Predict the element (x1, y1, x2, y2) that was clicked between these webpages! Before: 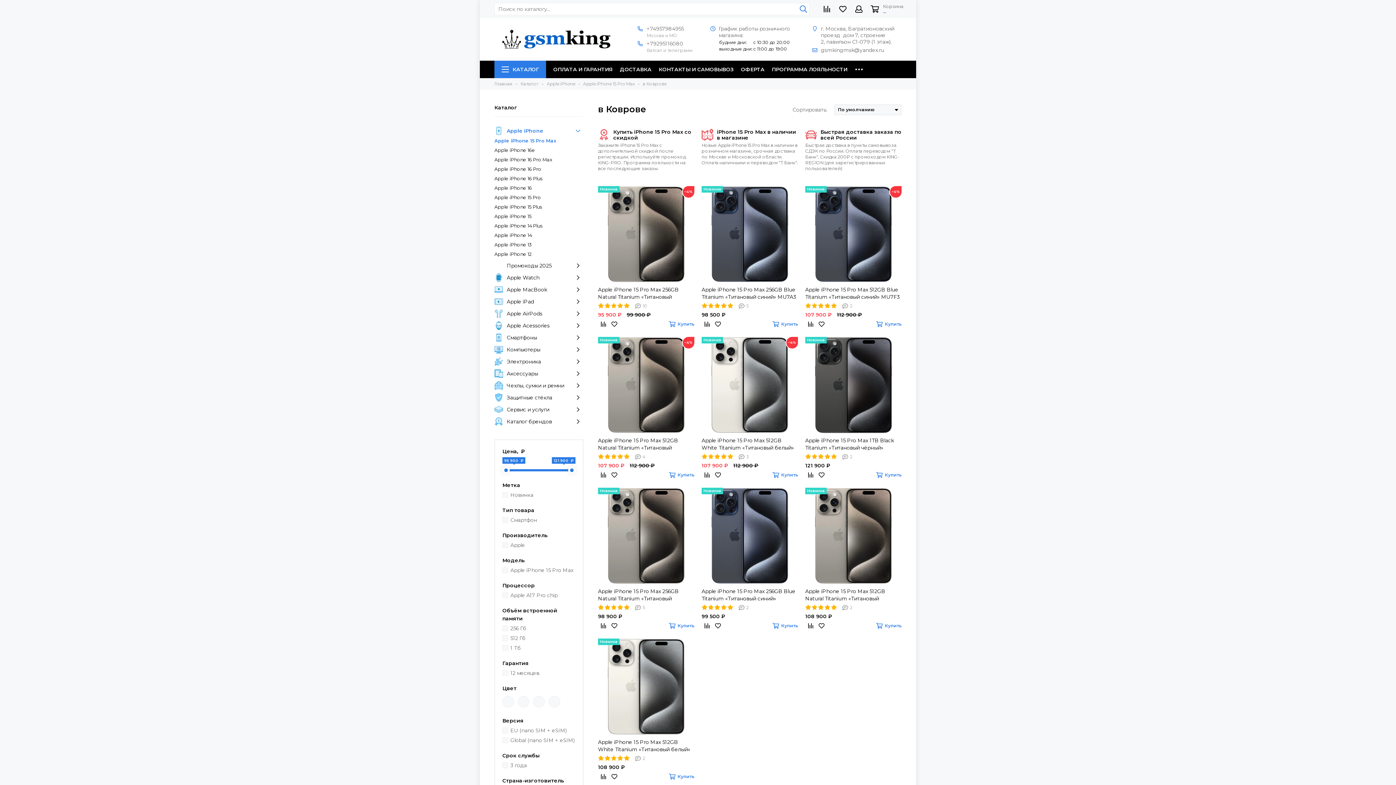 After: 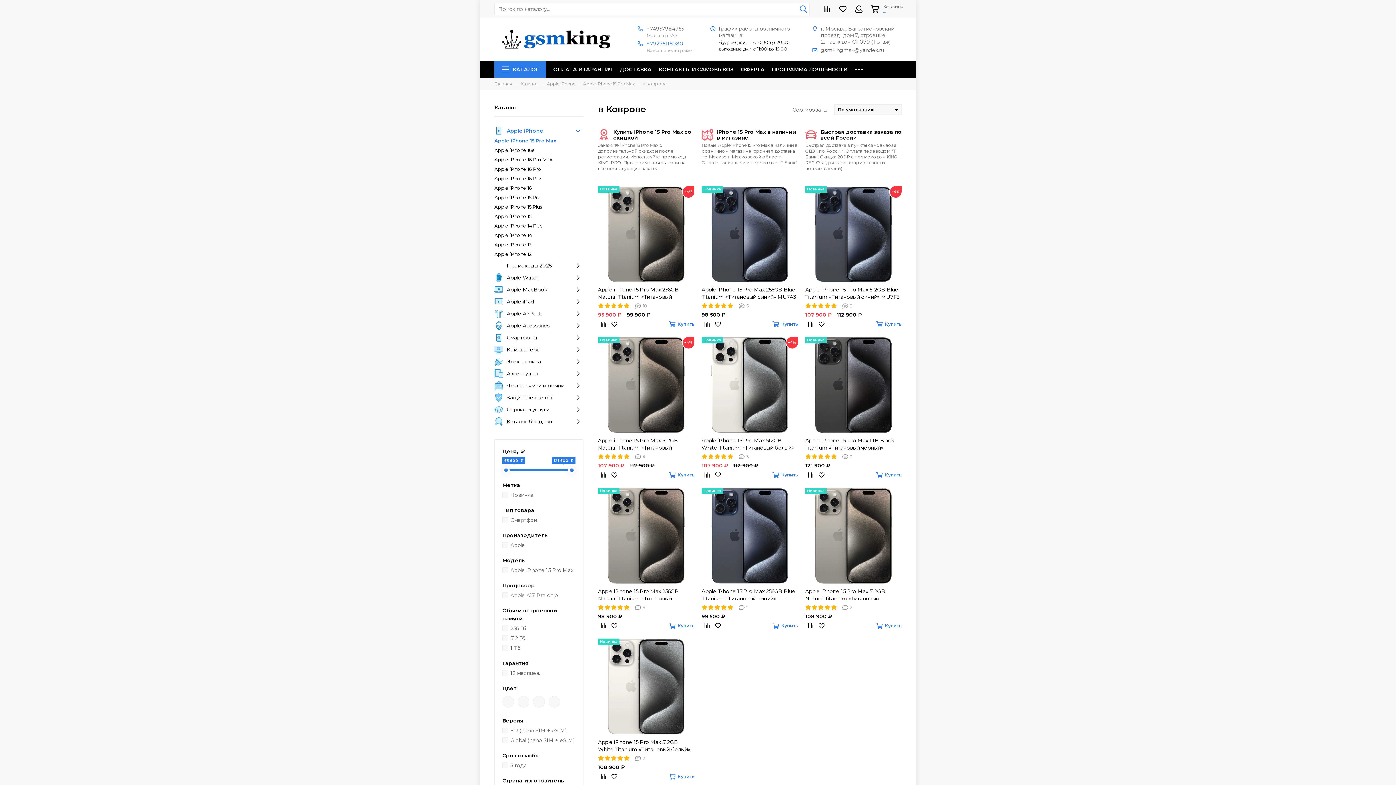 Action: label: +79295116080 bbox: (646, 40, 683, 46)